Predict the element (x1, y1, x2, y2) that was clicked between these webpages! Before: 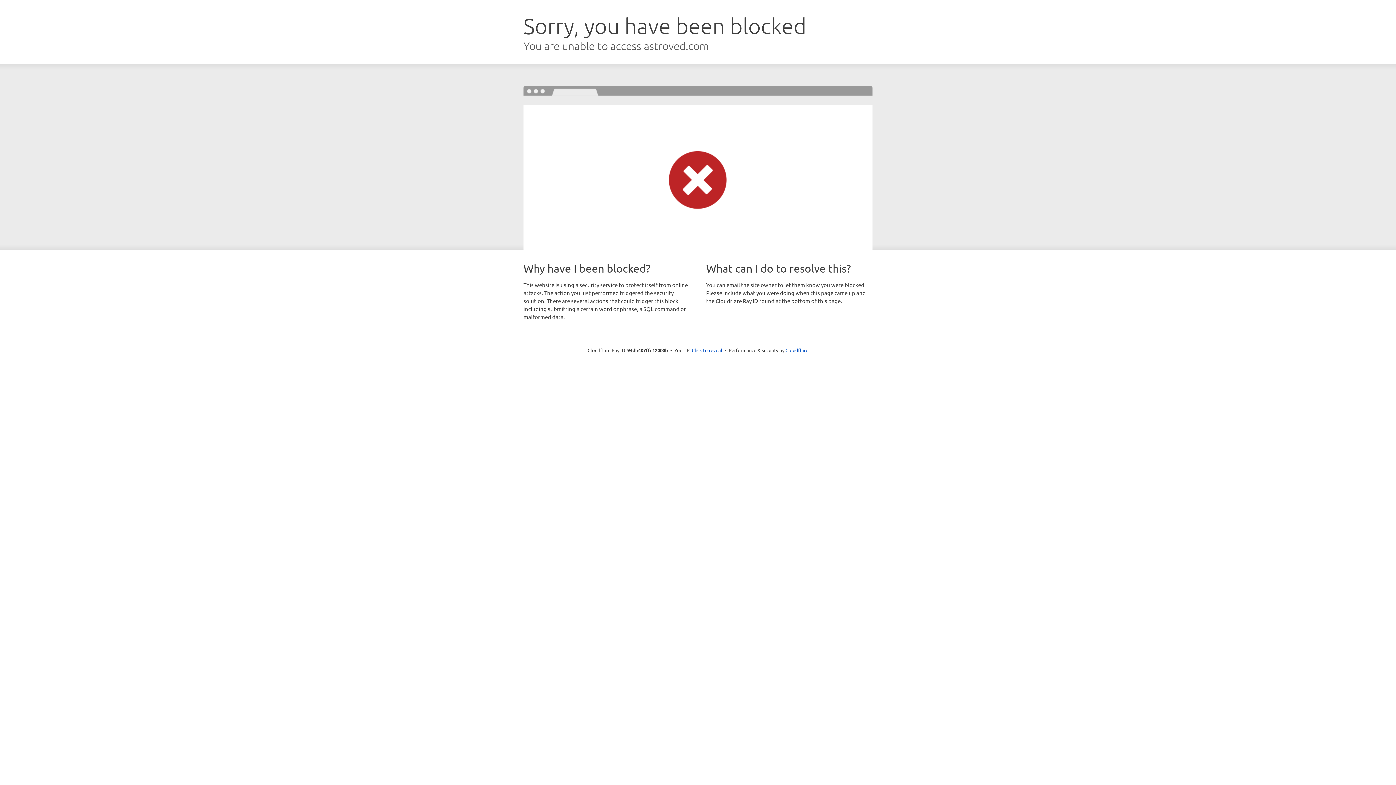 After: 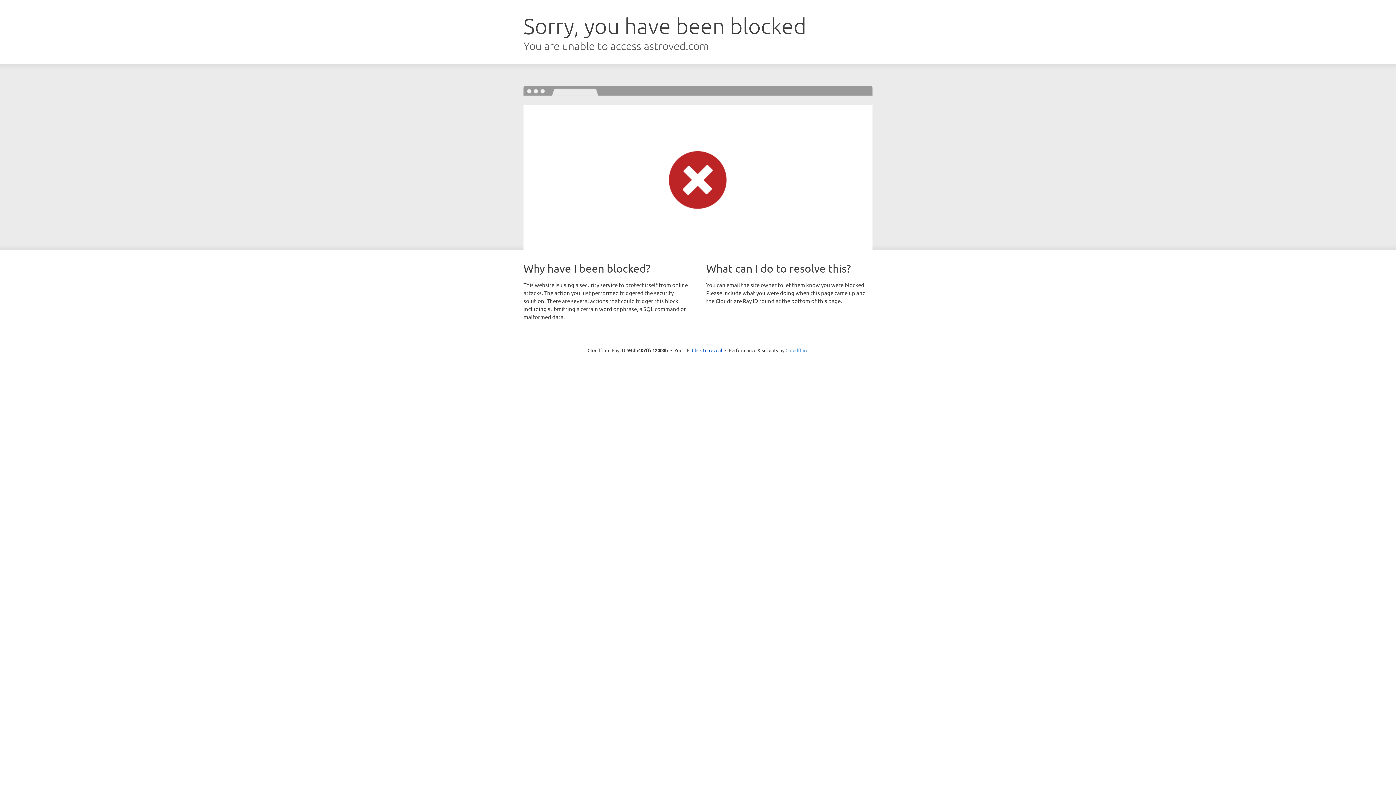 Action: bbox: (785, 347, 808, 353) label: Cloudflare